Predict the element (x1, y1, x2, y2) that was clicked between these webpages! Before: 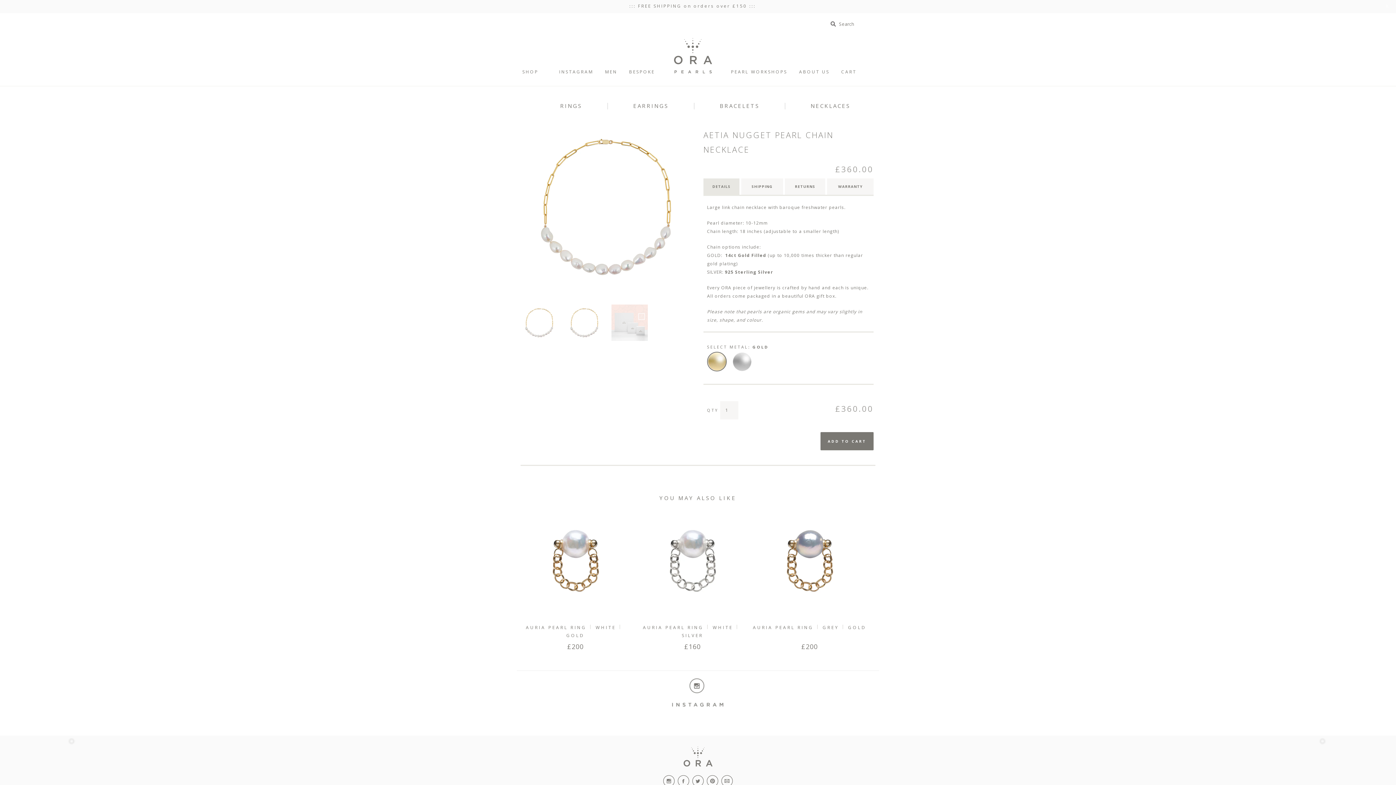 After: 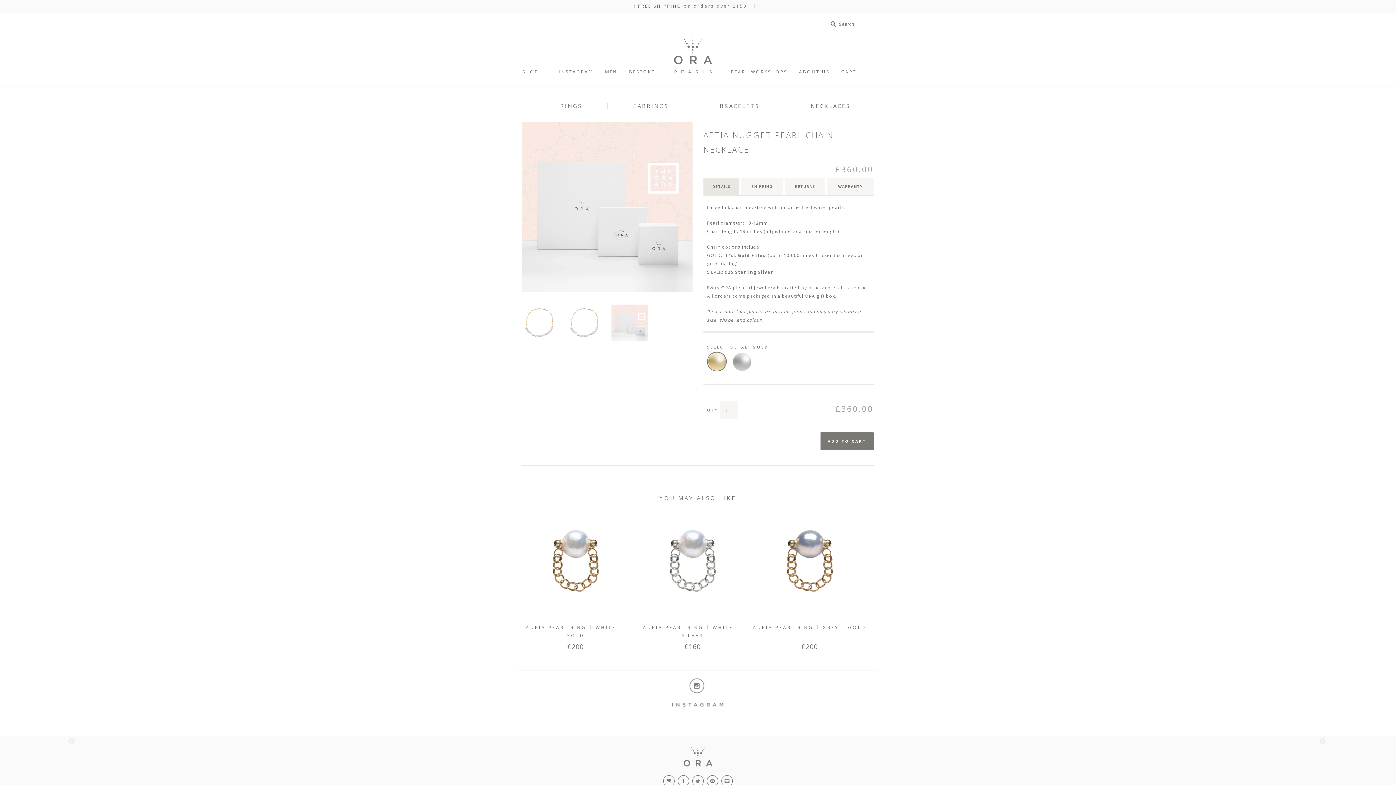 Action: bbox: (611, 336, 648, 342)